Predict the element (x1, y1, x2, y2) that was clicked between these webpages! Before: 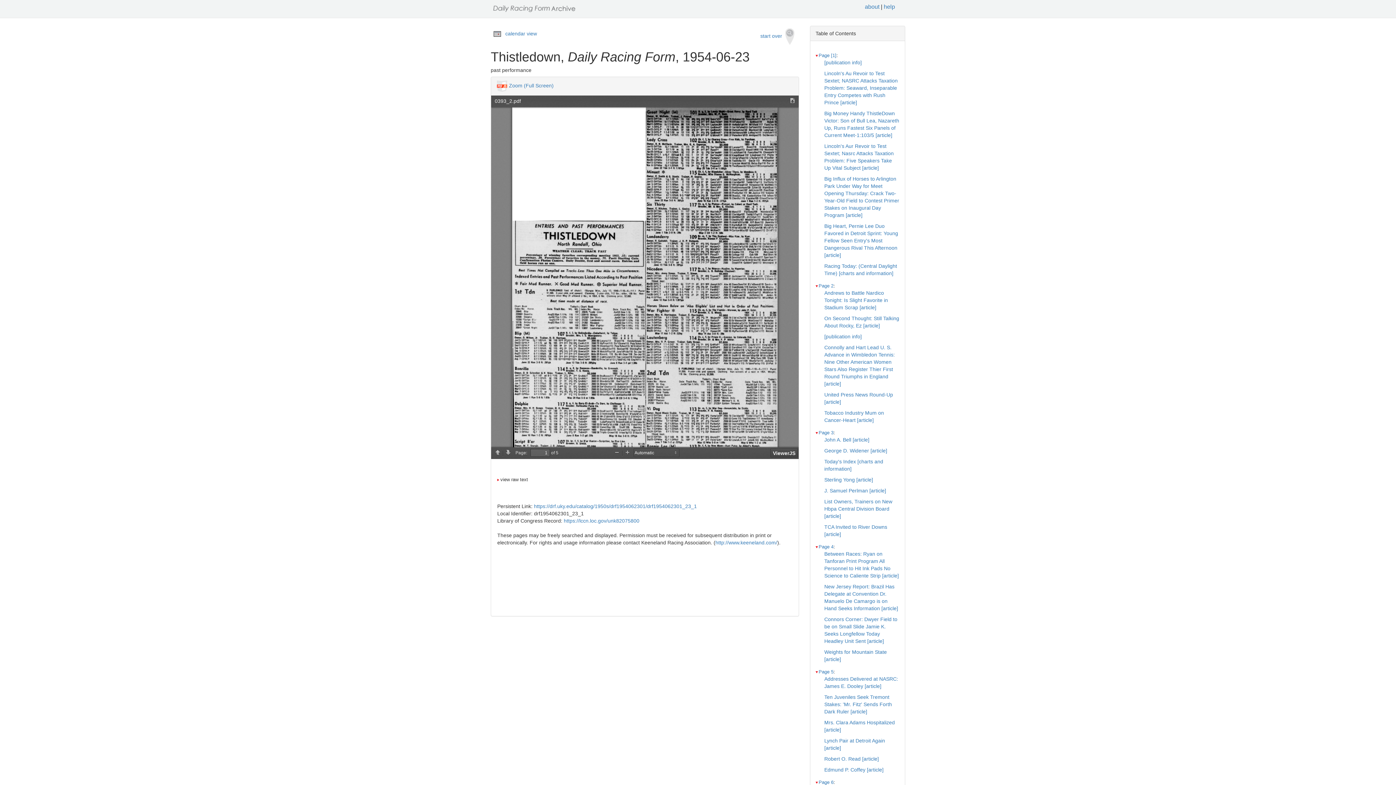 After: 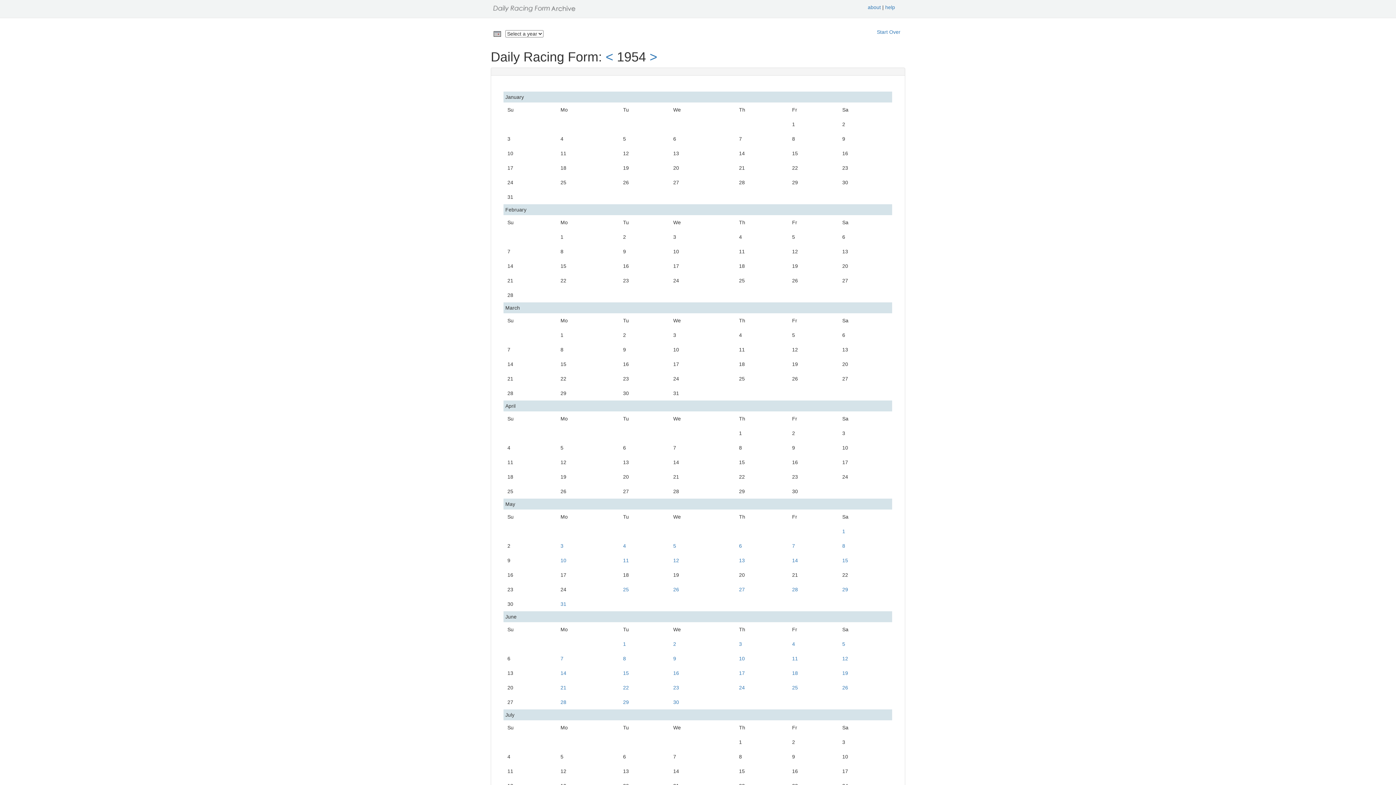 Action: label: calendar view bbox: (505, 30, 537, 36)